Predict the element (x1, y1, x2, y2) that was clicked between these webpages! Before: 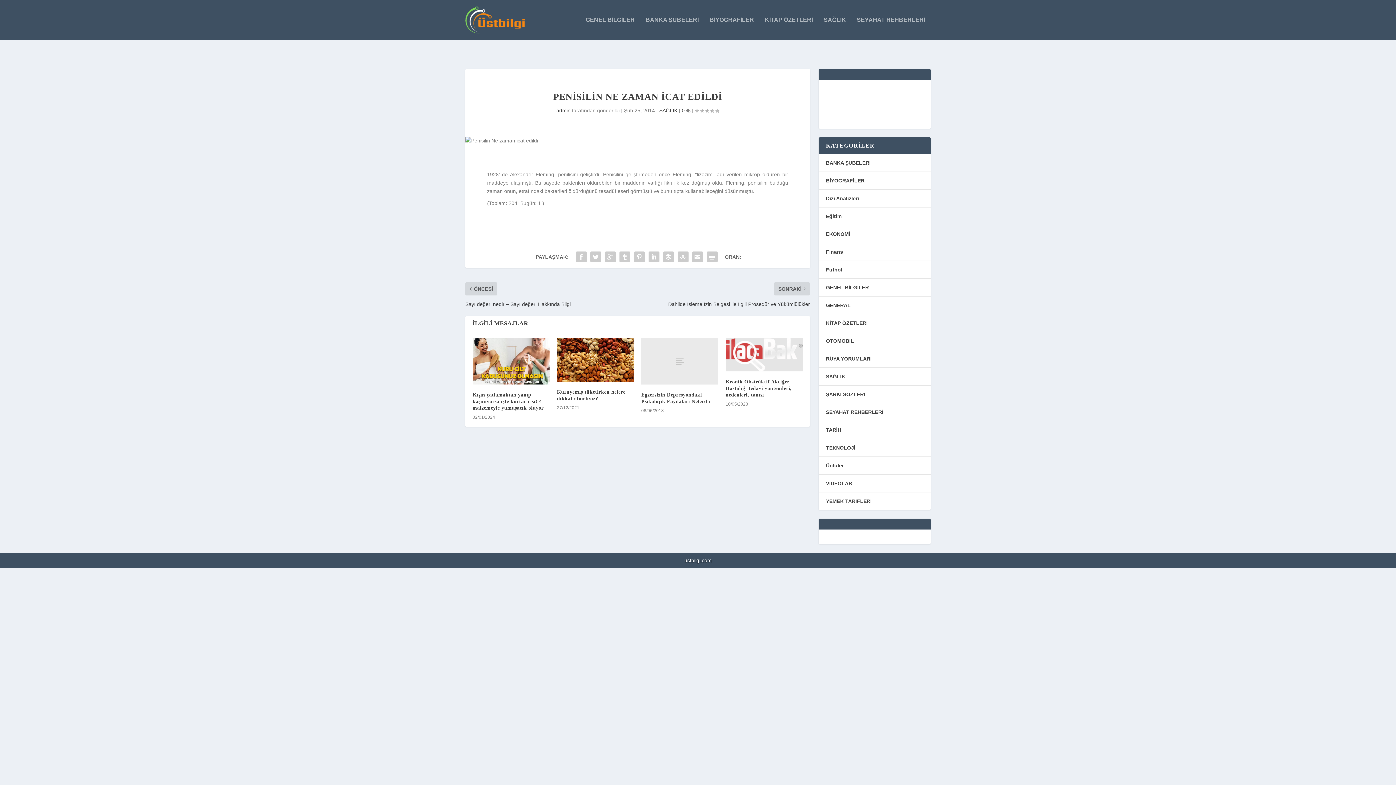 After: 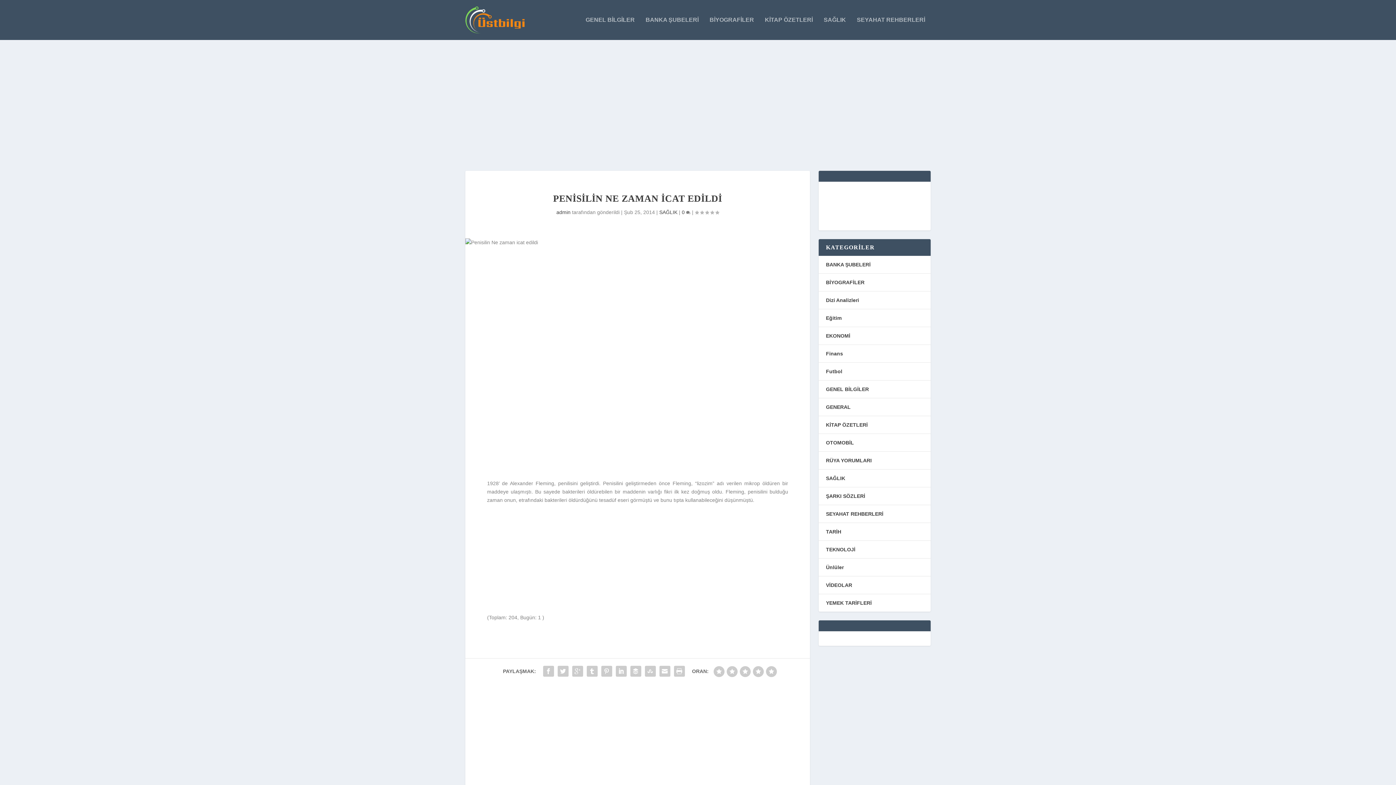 Action: bbox: (690, 249, 704, 264)